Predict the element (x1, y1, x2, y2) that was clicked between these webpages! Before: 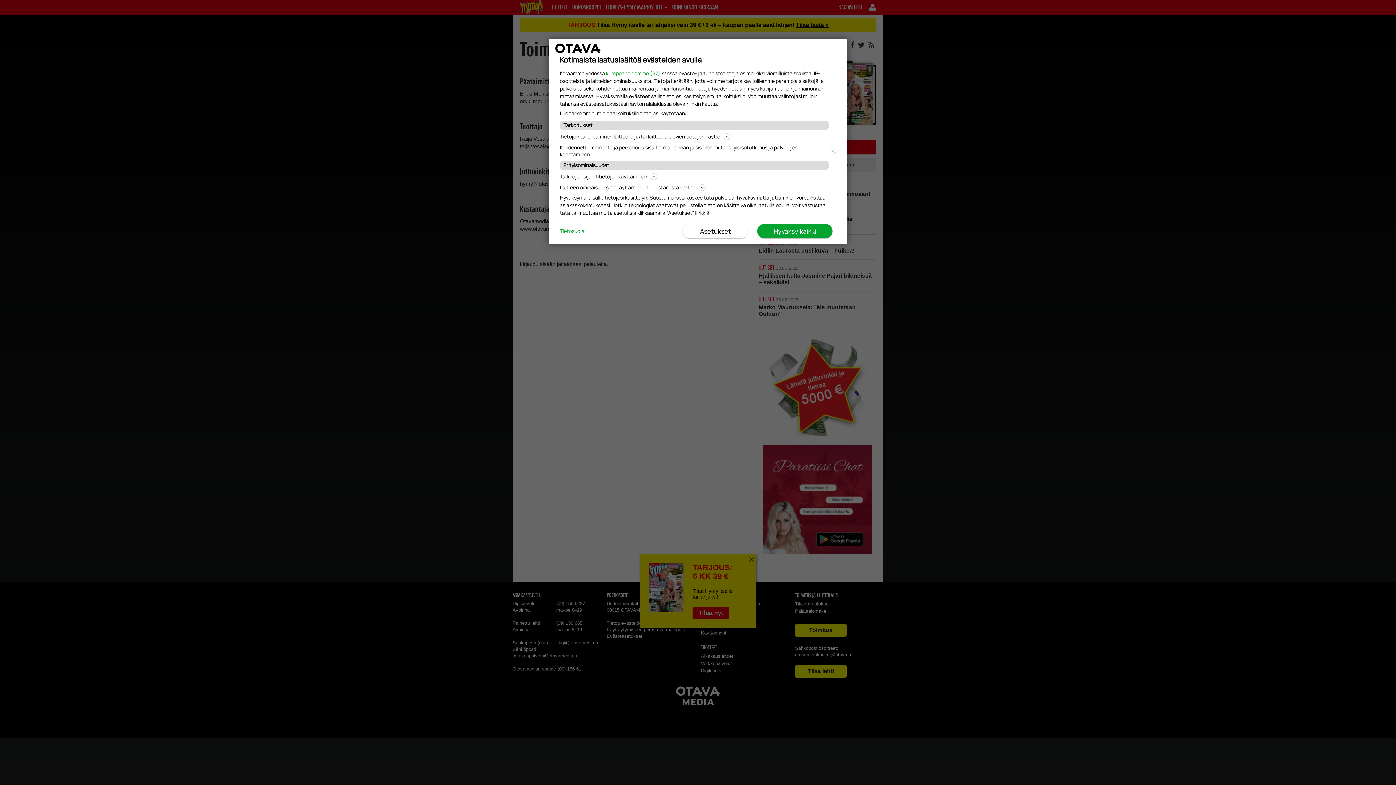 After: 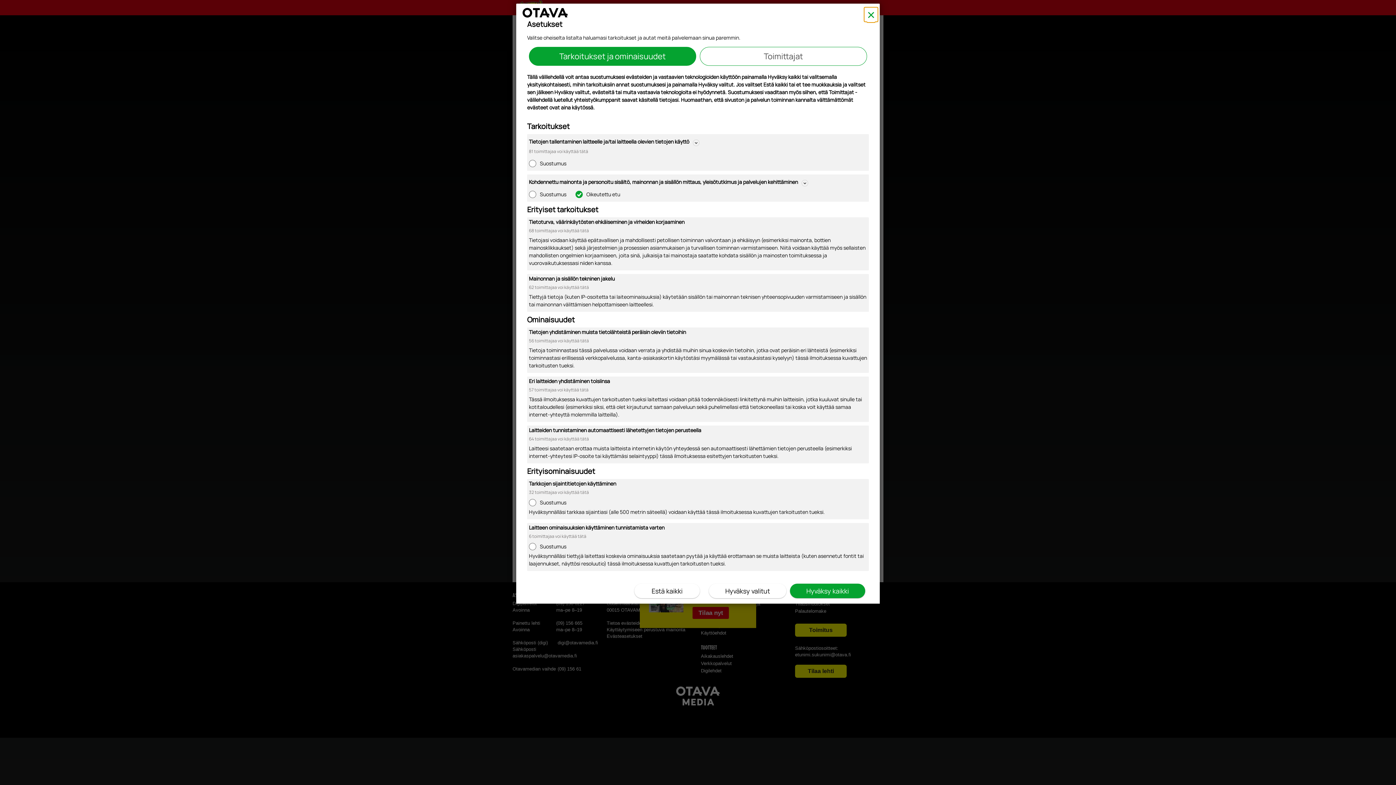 Action: label: Asetukset bbox: (682, 224, 748, 238)